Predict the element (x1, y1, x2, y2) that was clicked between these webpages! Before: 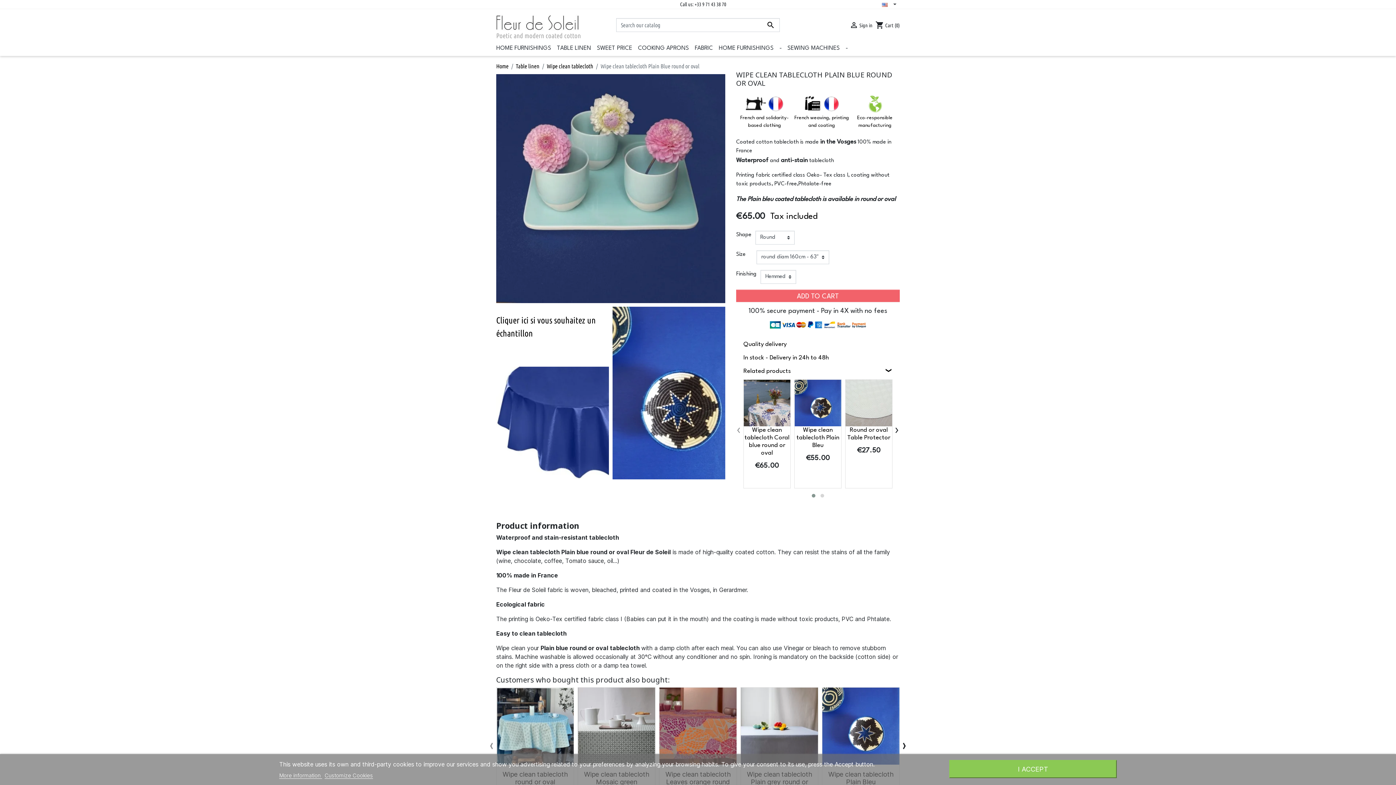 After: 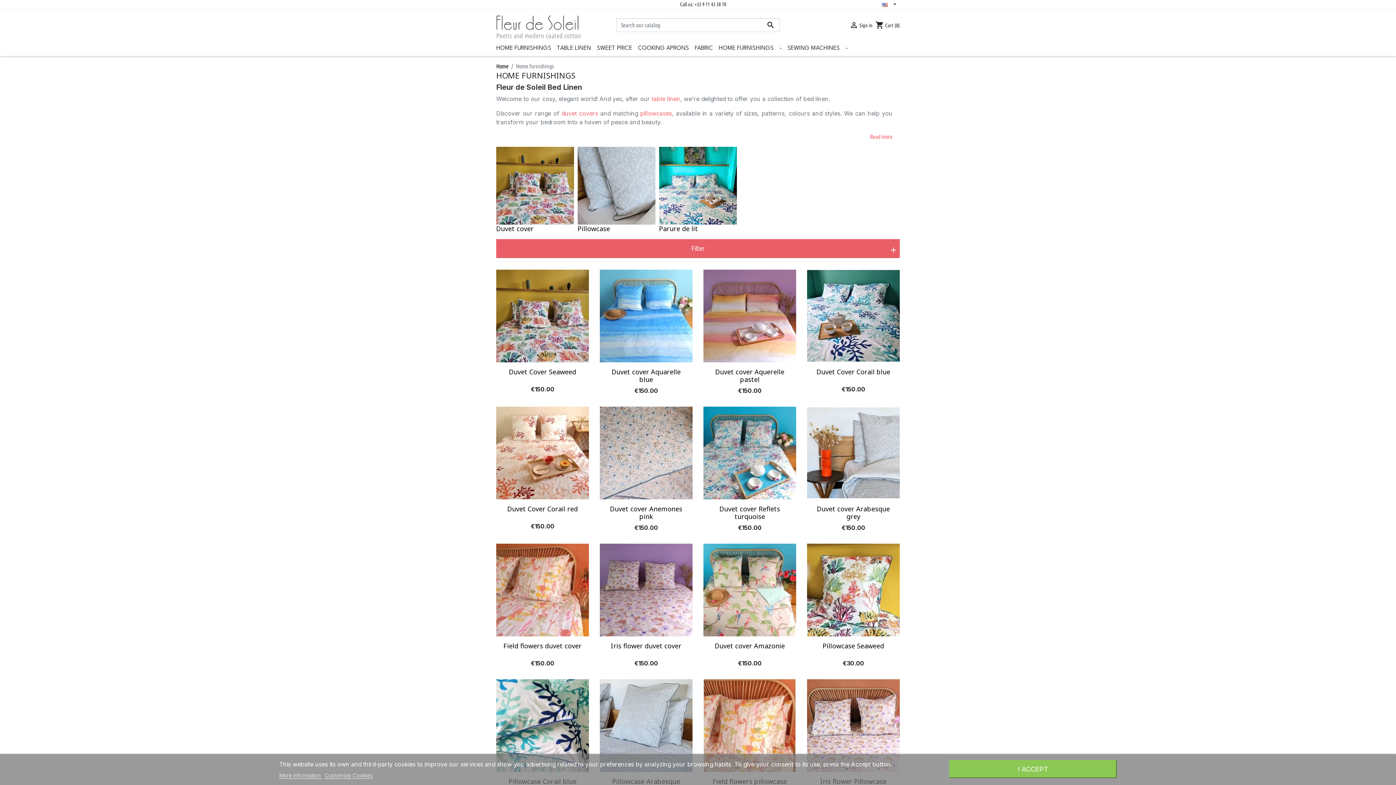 Action: label: HOME FURNISHINGS bbox: (496, 40, 557, 55)